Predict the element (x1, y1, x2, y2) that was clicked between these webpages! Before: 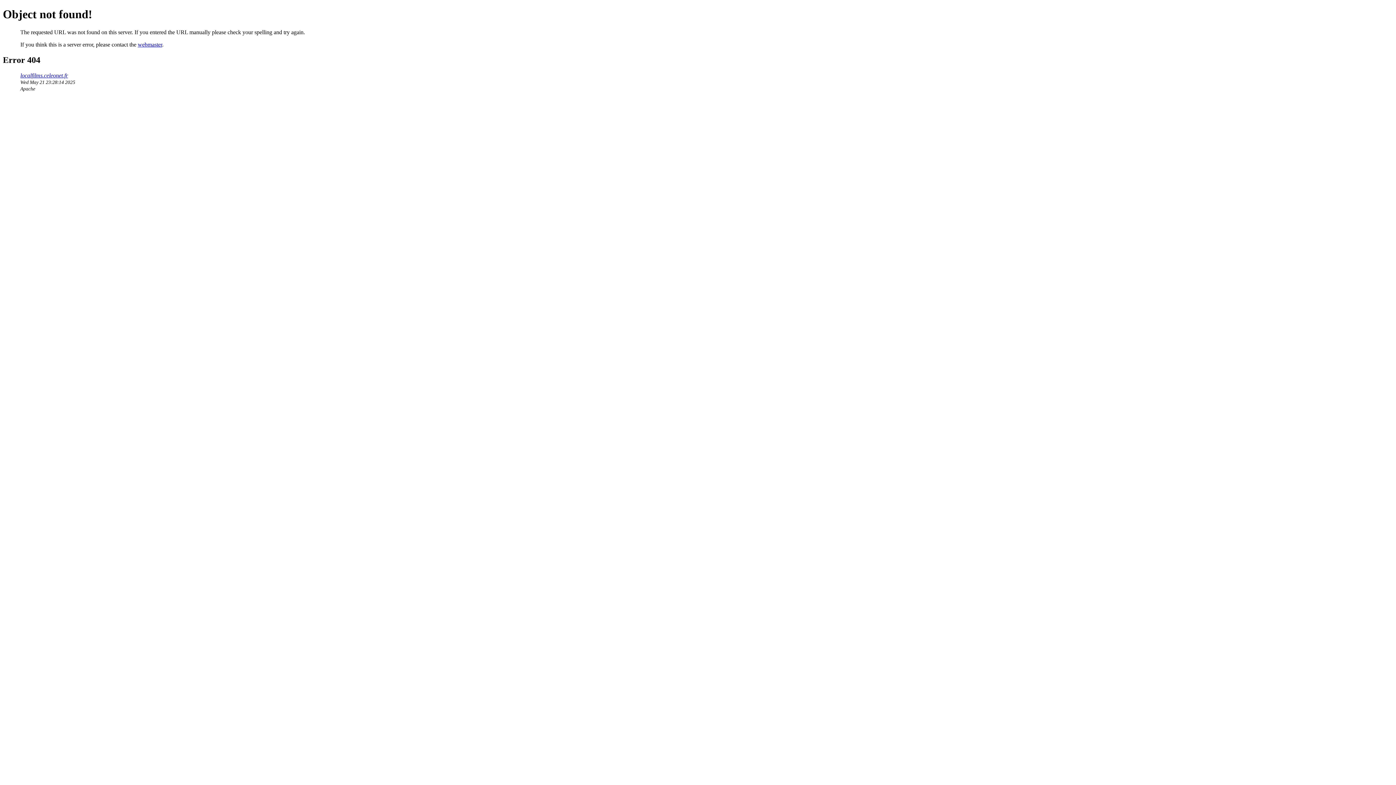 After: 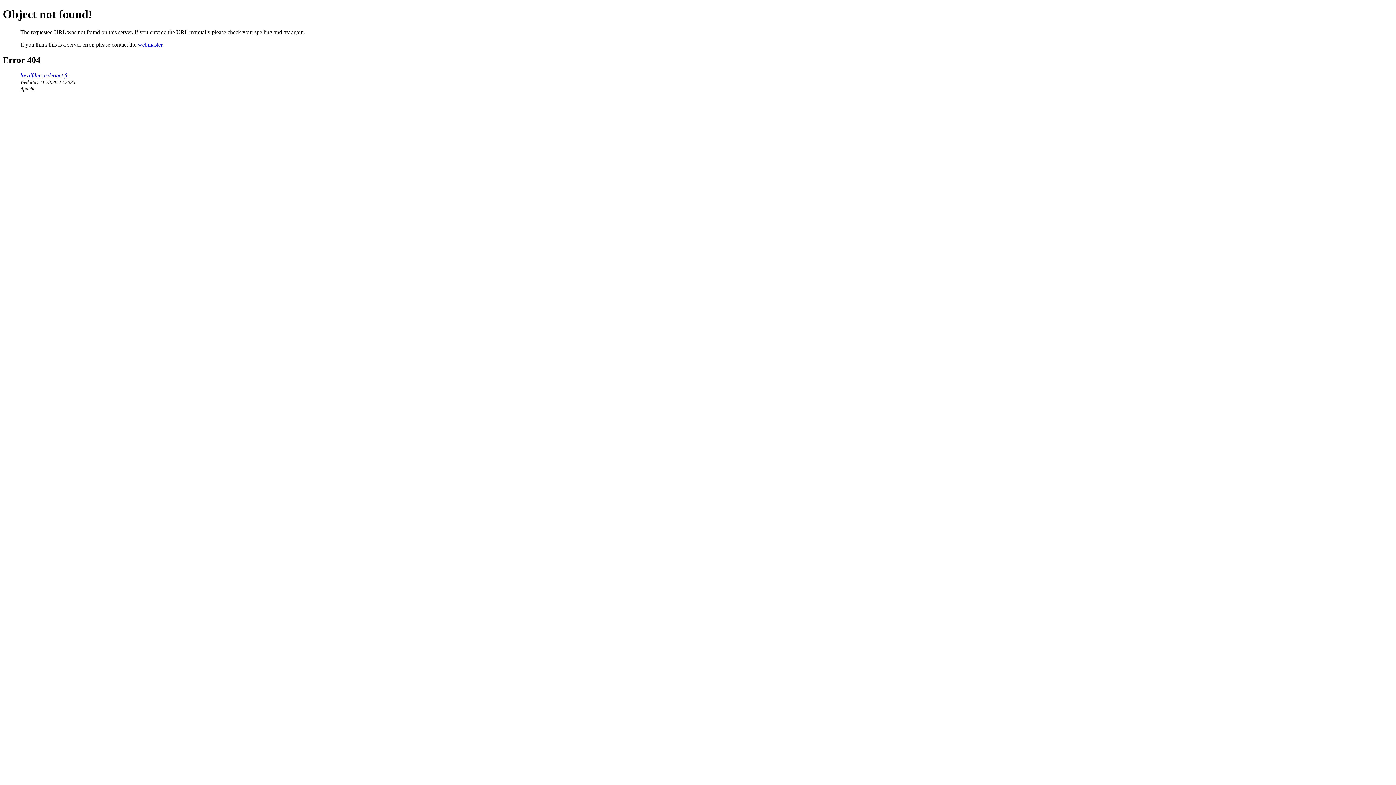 Action: label: webmaster bbox: (137, 41, 162, 47)